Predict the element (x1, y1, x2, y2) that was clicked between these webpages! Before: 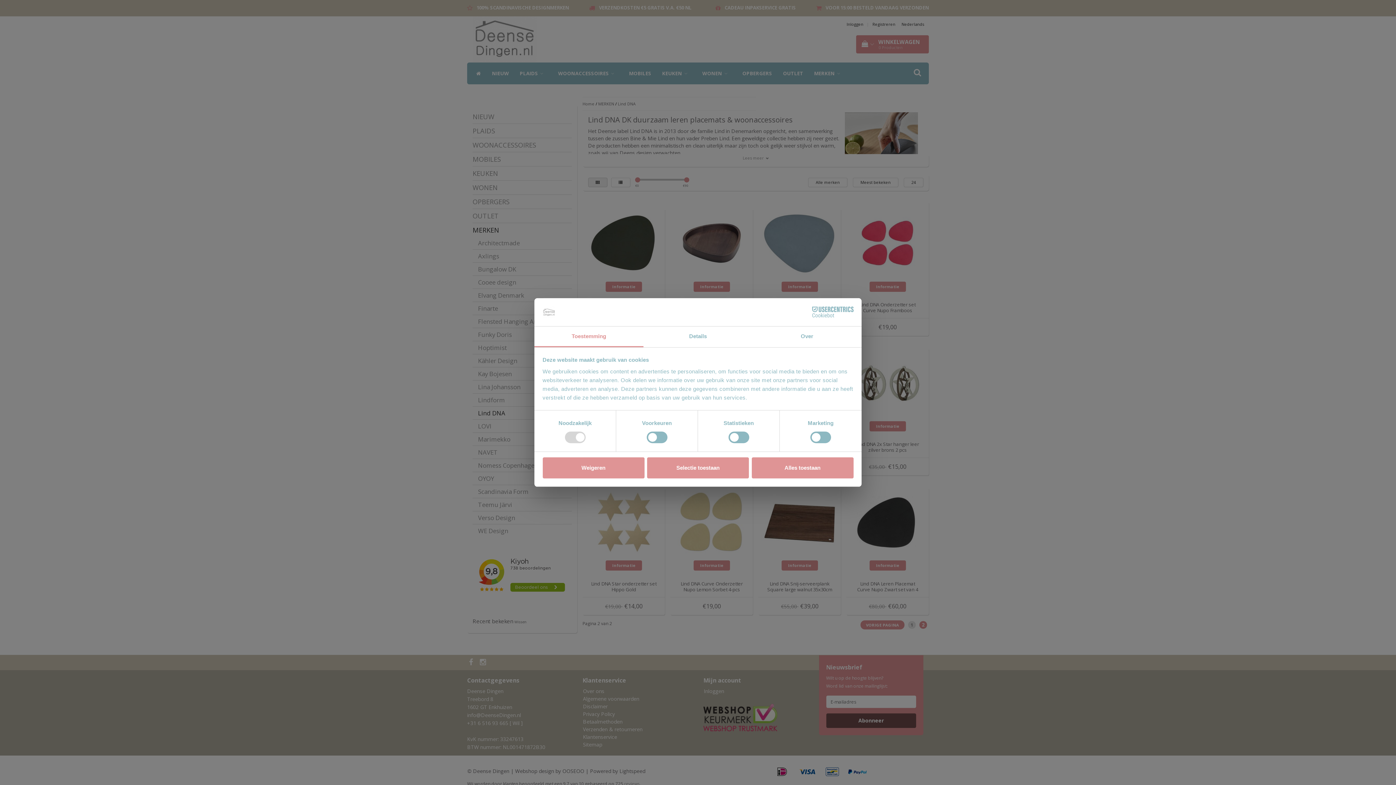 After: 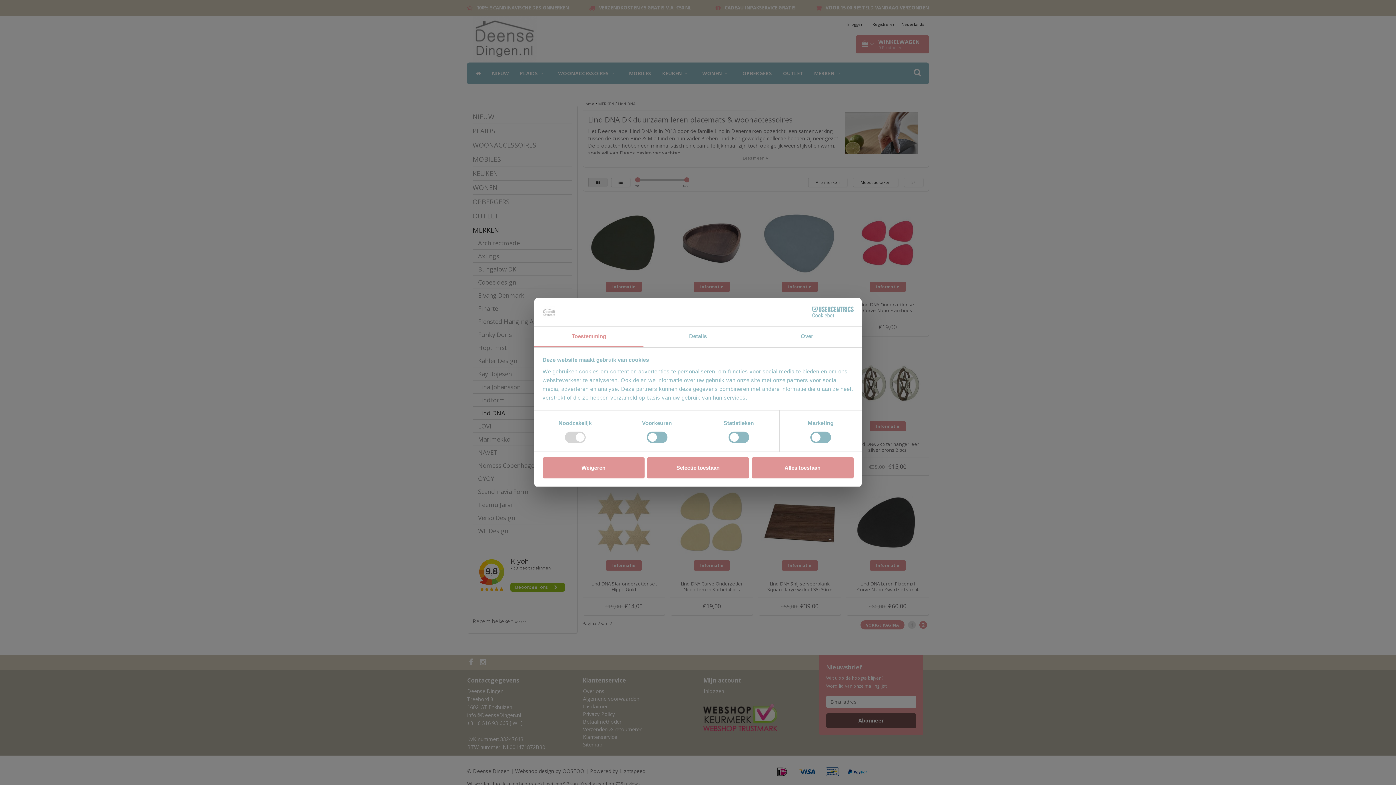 Action: label: Cookiebot - opens in a new window bbox: (790, 306, 853, 317)